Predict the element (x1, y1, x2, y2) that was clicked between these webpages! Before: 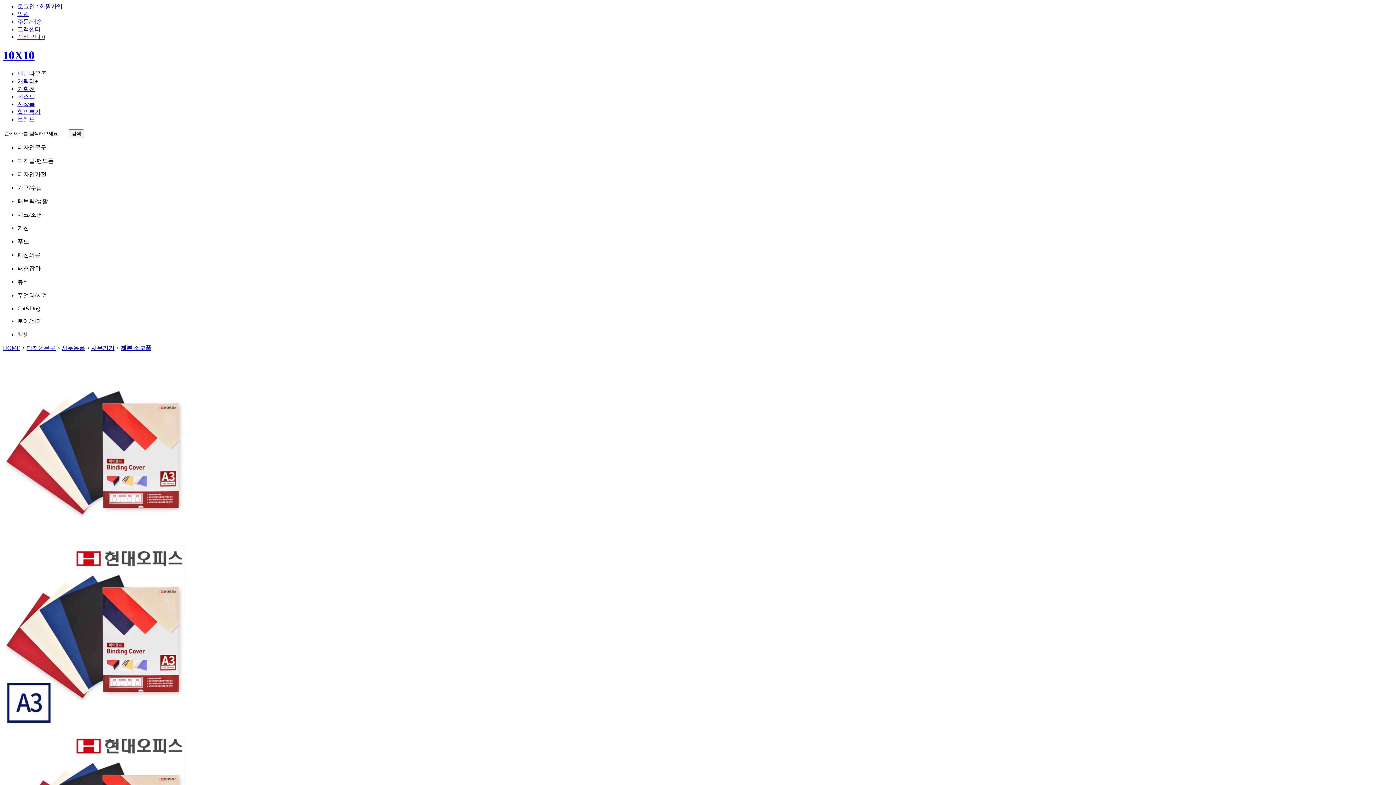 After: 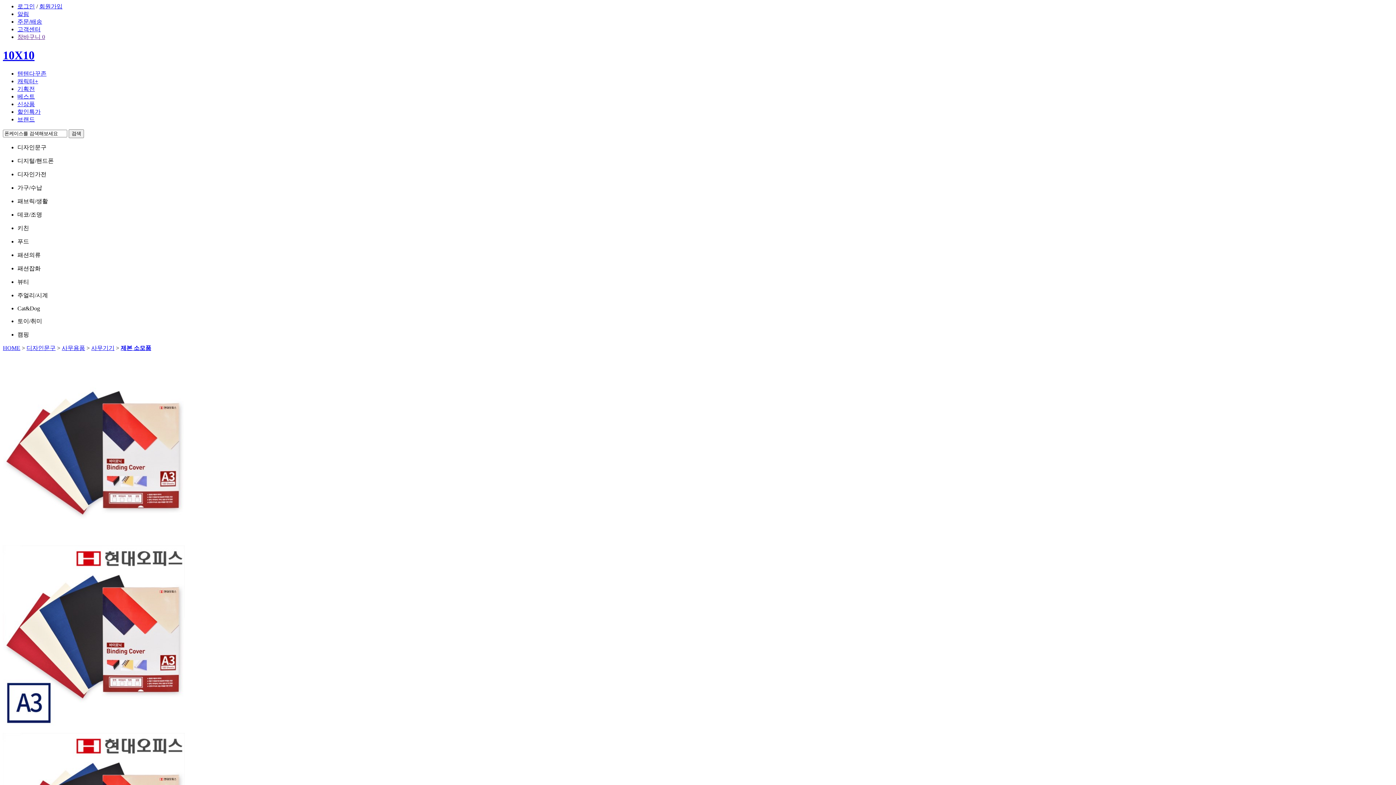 Action: bbox: (17, 33, 45, 40) label: 장바구니 0